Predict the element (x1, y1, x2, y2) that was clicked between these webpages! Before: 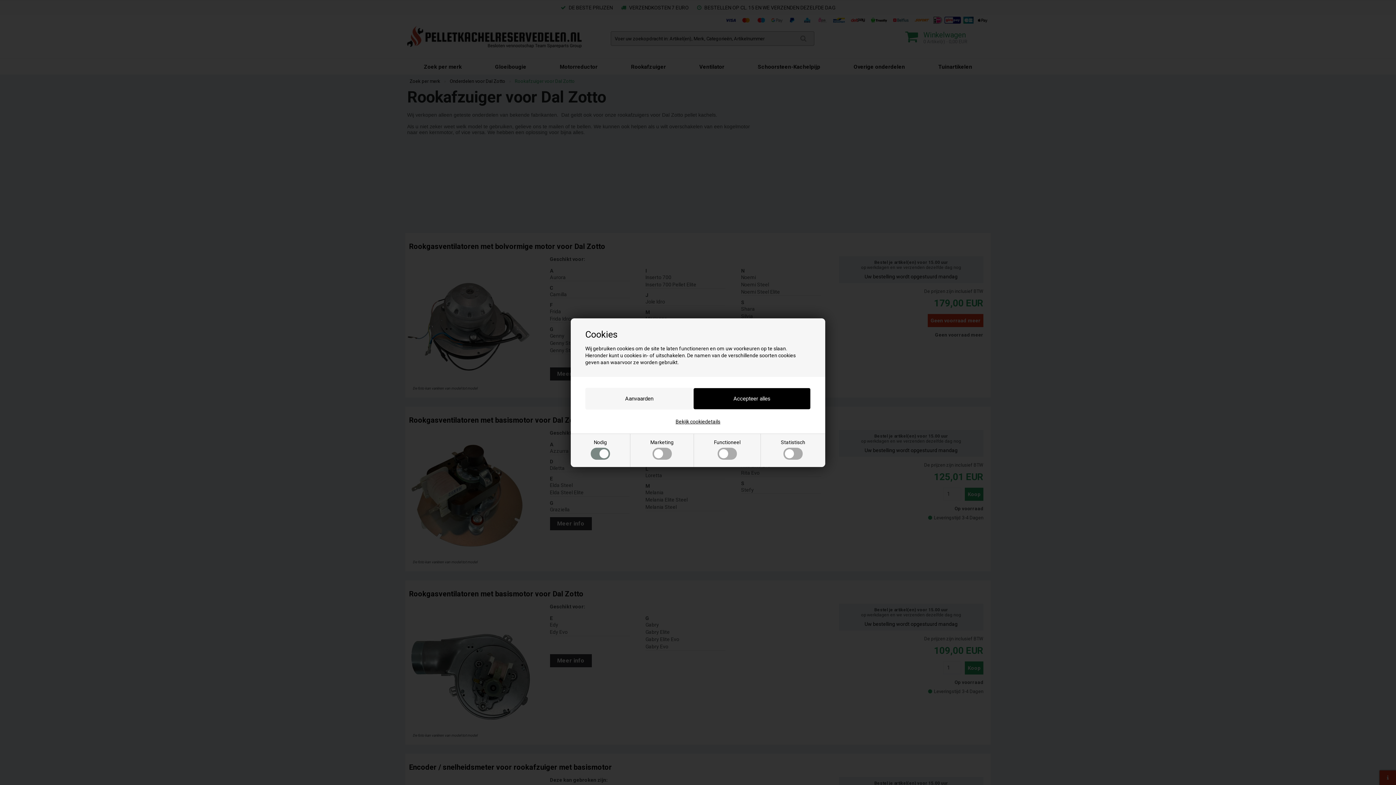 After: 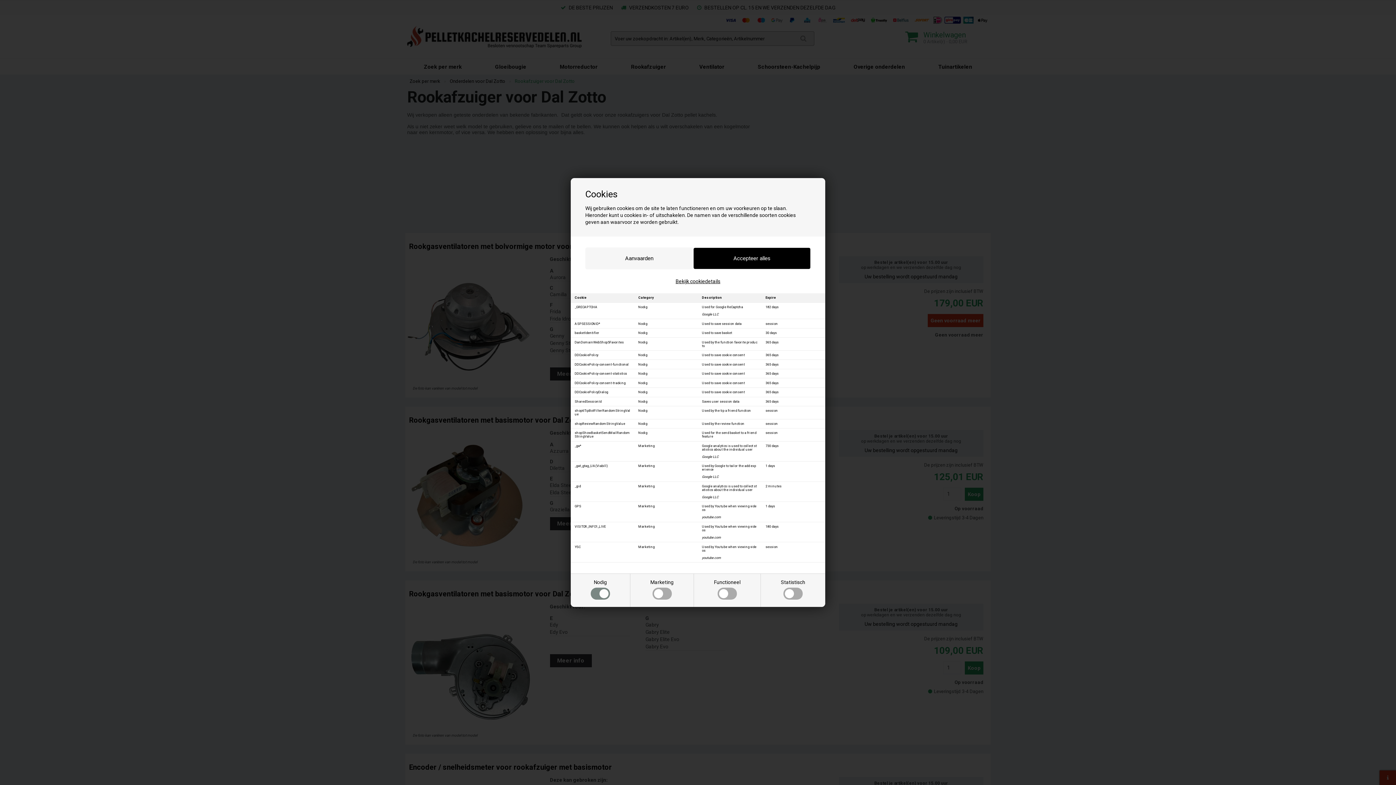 Action: bbox: (675, 418, 720, 424) label: Bekijk cookiedetails